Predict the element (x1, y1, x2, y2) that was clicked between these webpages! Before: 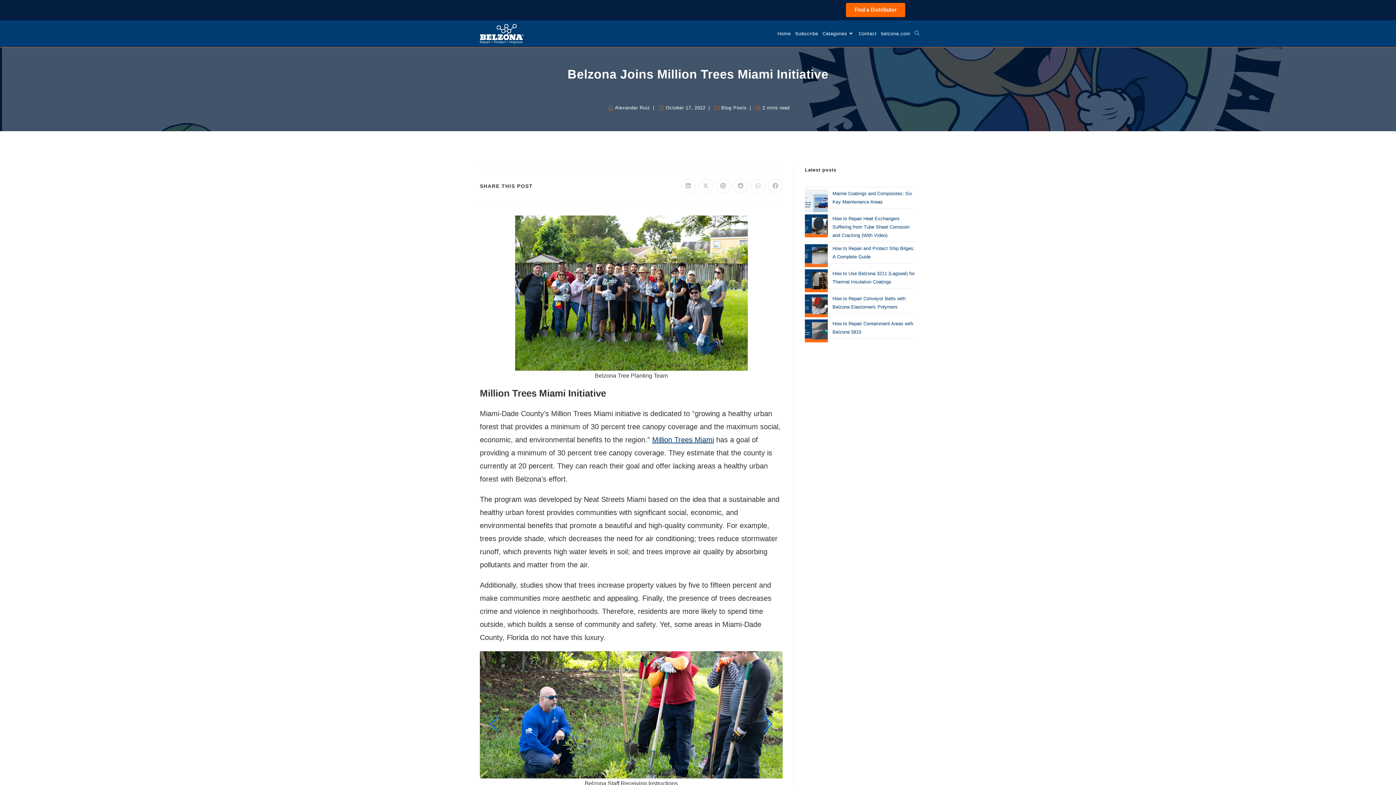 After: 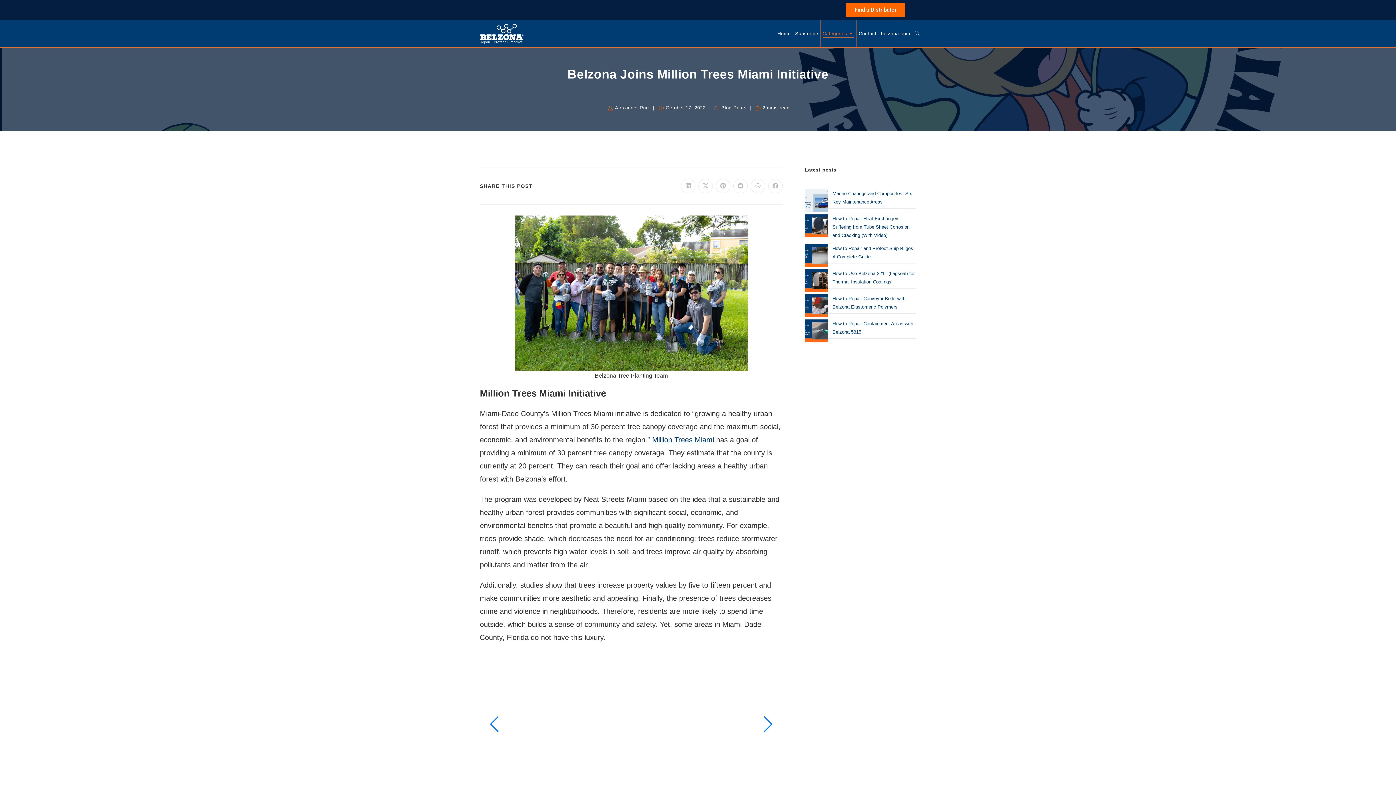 Action: bbox: (820, 20, 856, 47) label: Categories